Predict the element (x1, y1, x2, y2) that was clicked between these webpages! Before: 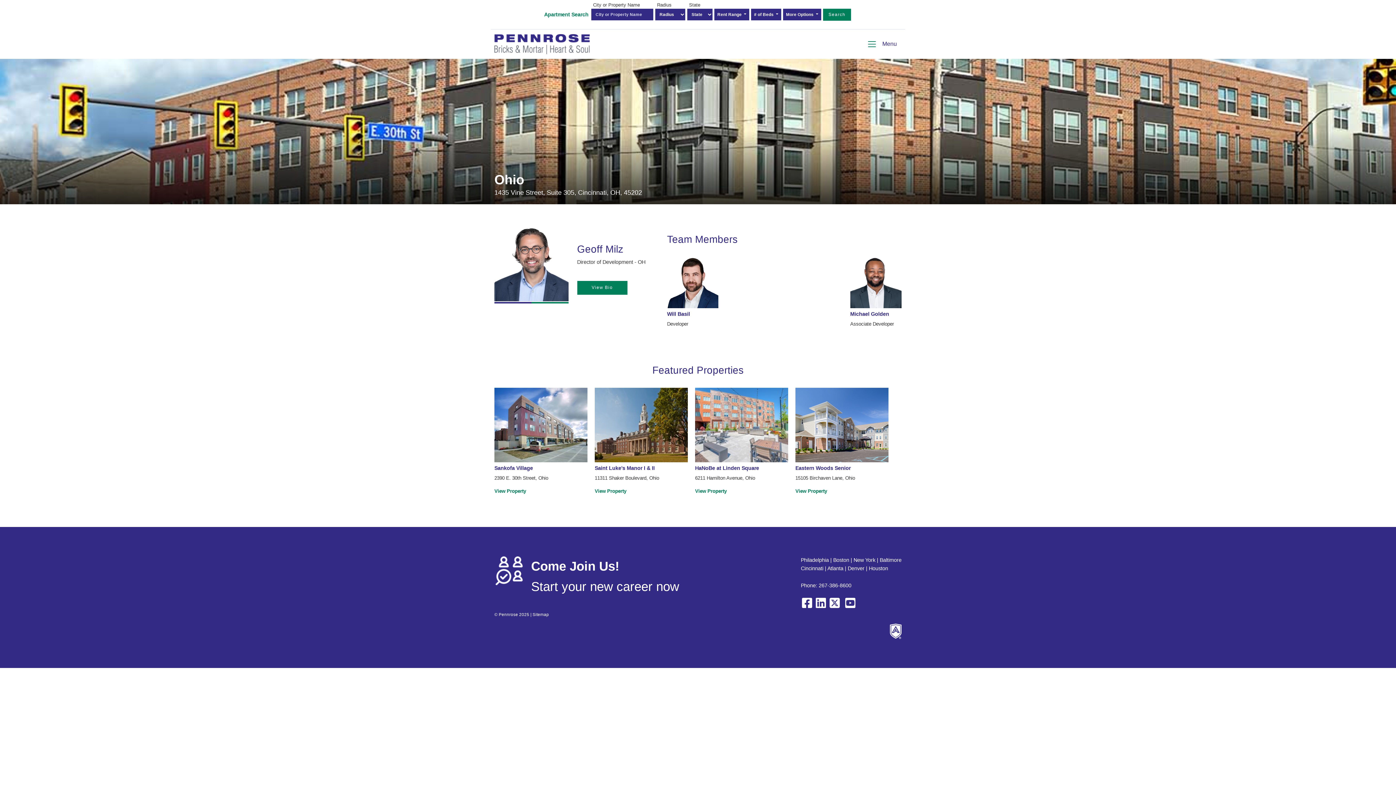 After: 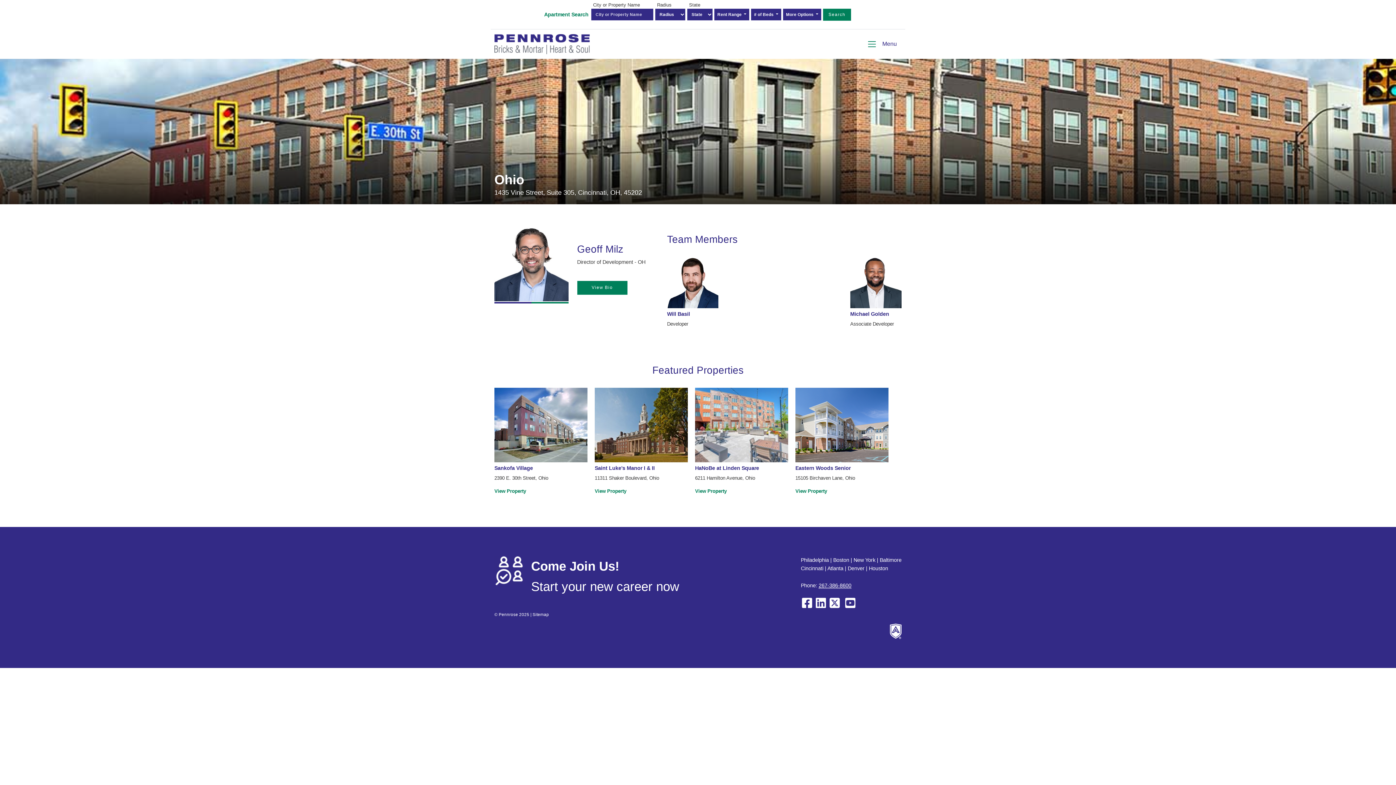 Action: bbox: (818, 582, 851, 588) label: 267-386-8600